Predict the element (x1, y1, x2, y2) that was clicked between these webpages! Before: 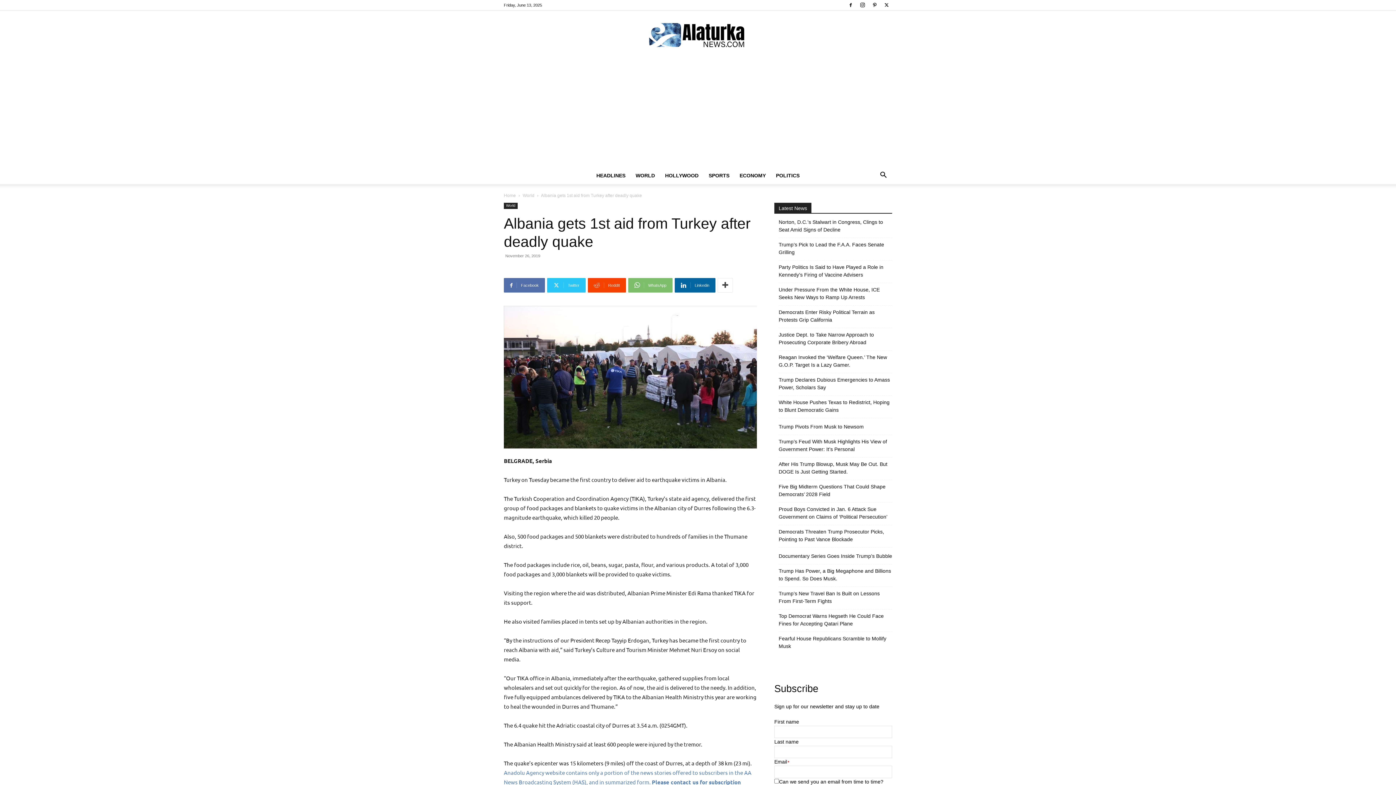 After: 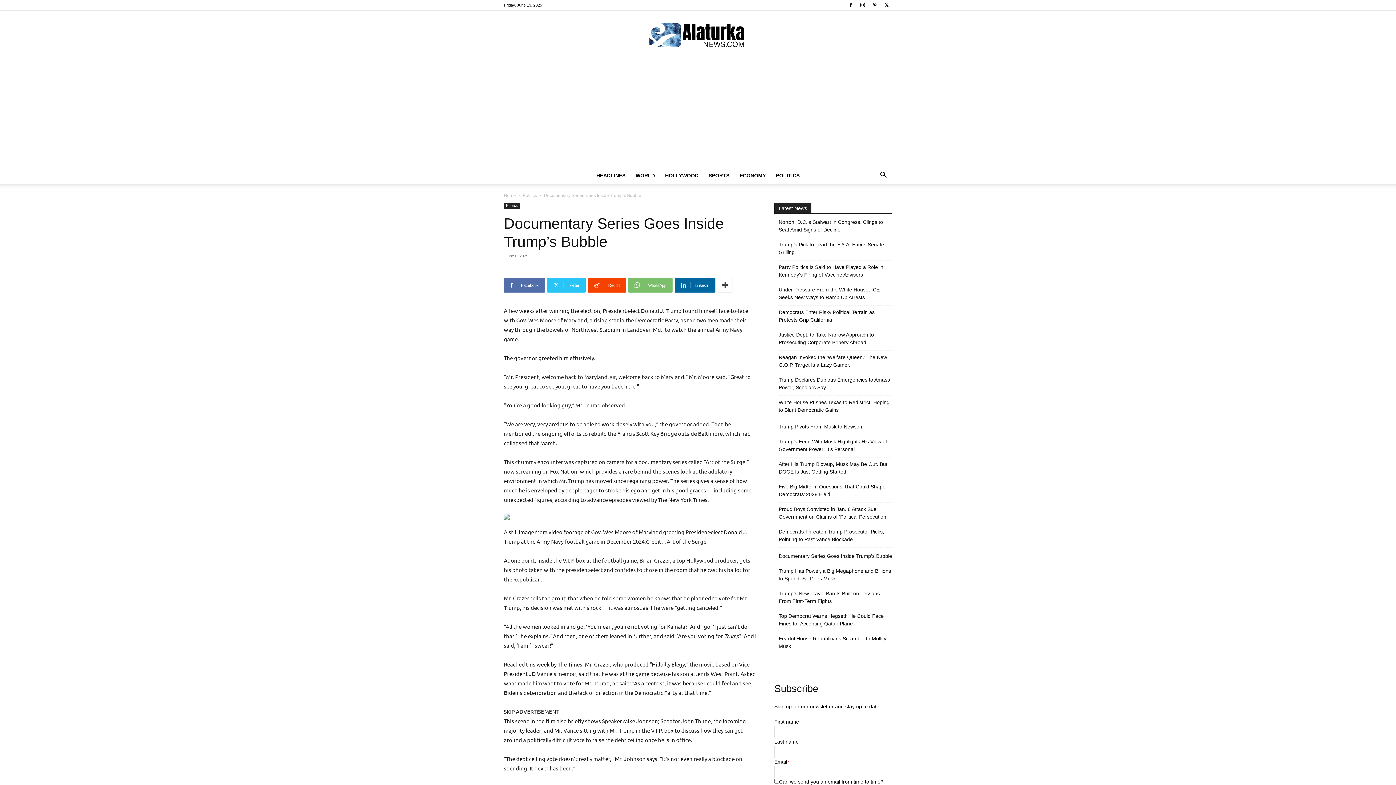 Action: bbox: (778, 552, 892, 560) label: Documentary Series Goes Inside Trump’s Bubble